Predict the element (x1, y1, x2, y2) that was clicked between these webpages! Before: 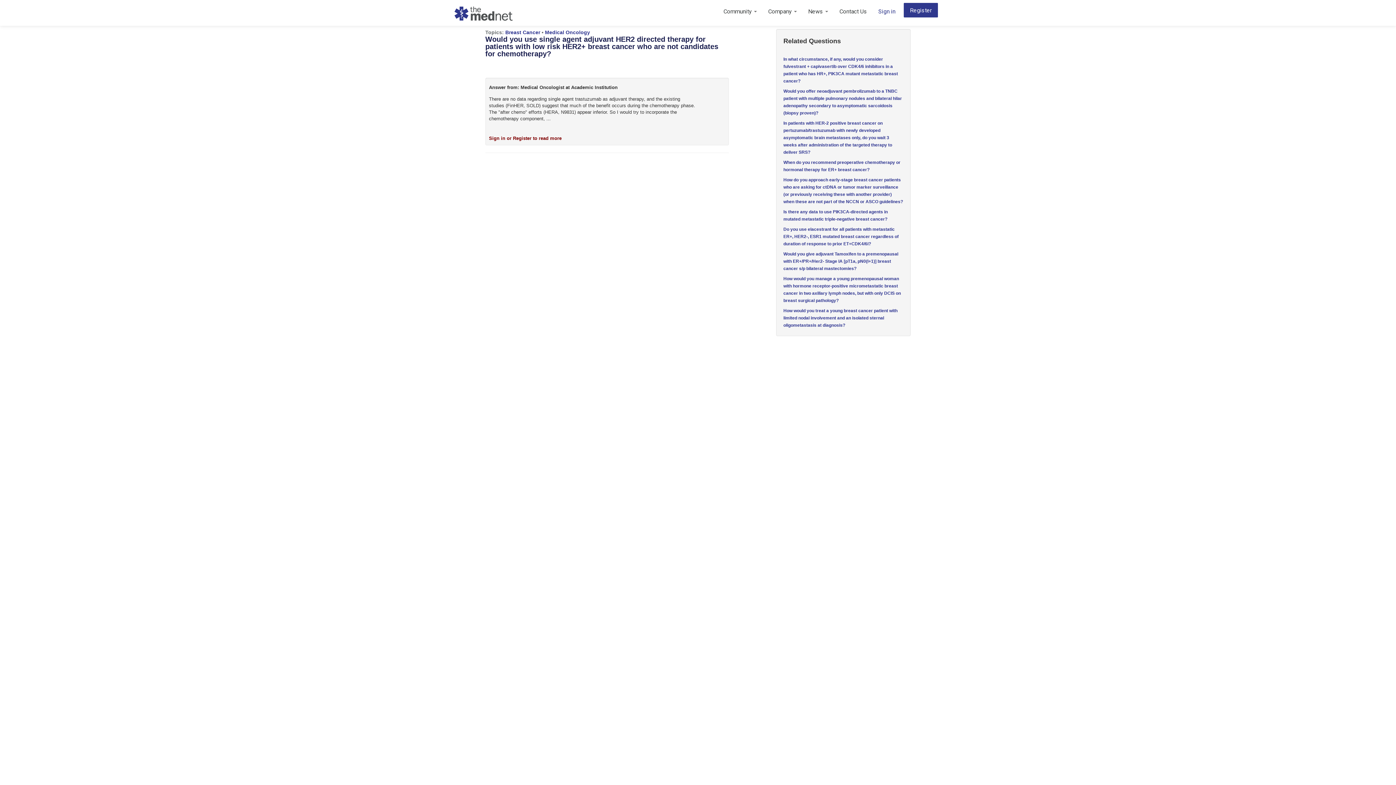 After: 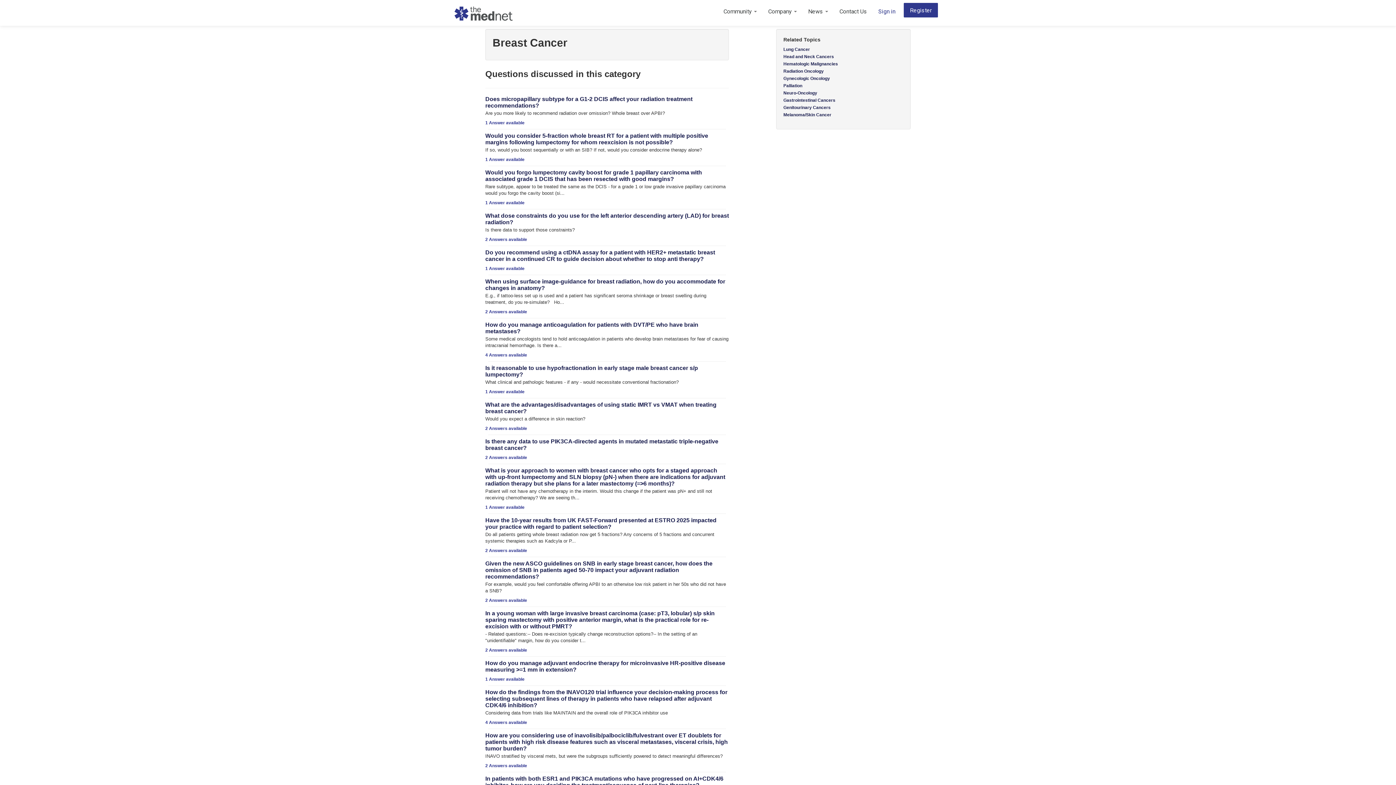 Action: label: Breast Cancer bbox: (505, 29, 540, 35)